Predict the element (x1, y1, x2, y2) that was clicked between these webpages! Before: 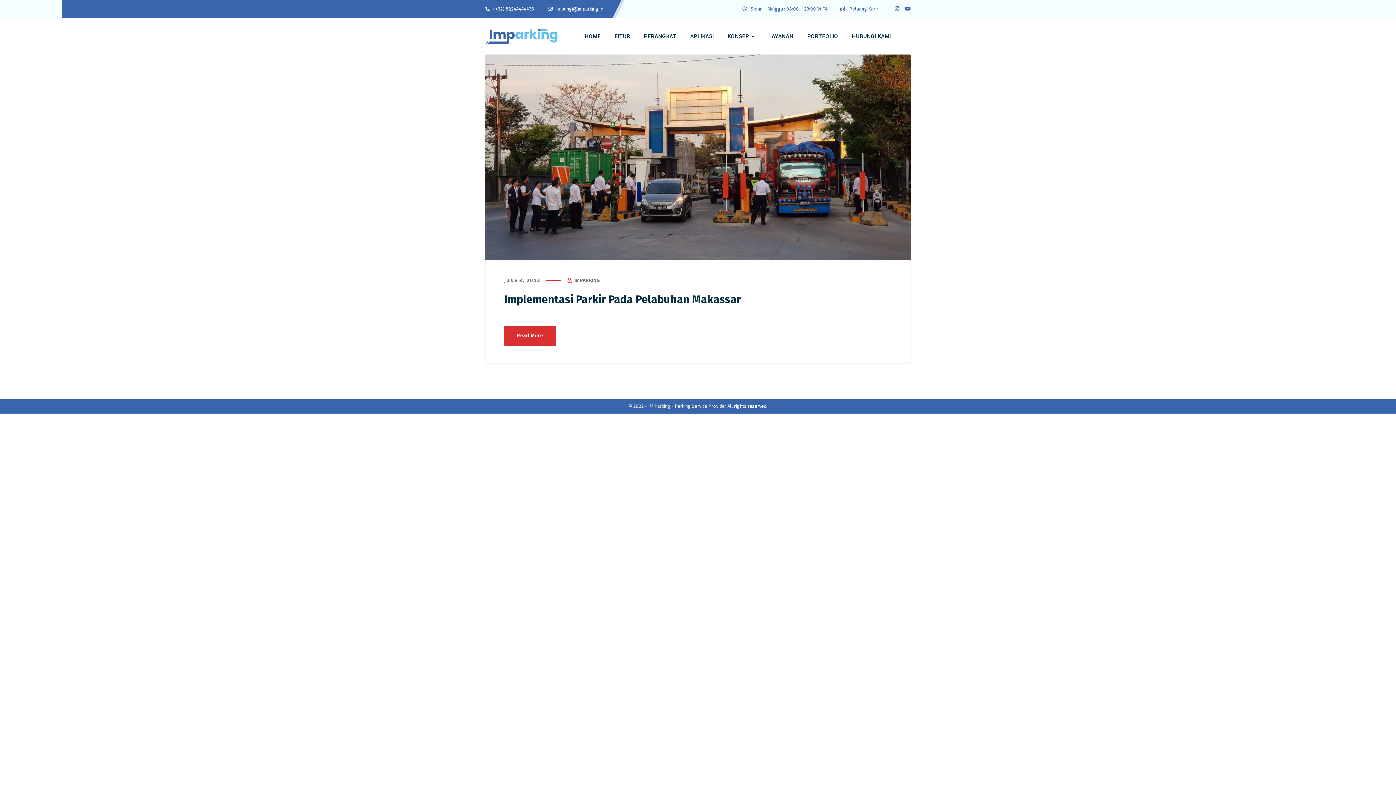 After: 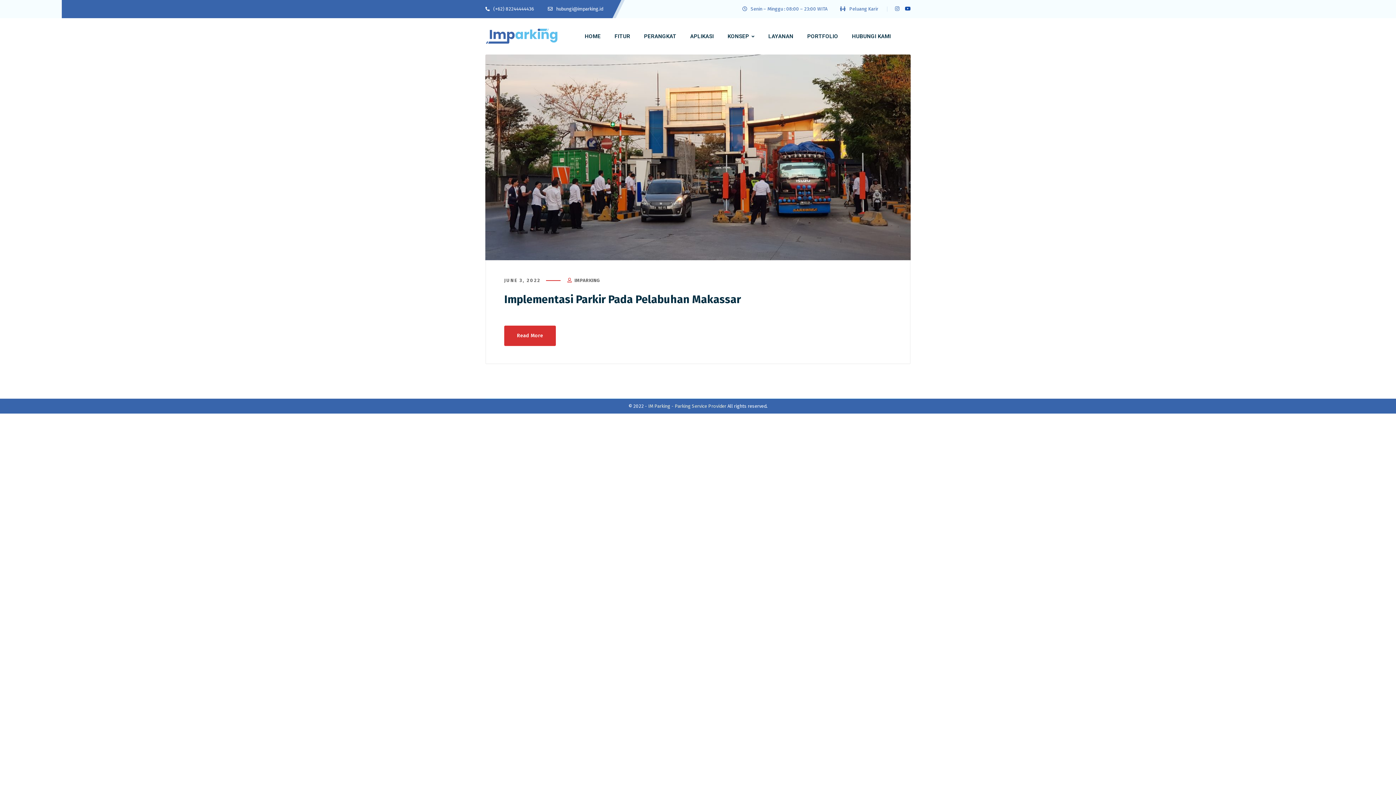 Action: bbox: (905, 1, 910, 16)